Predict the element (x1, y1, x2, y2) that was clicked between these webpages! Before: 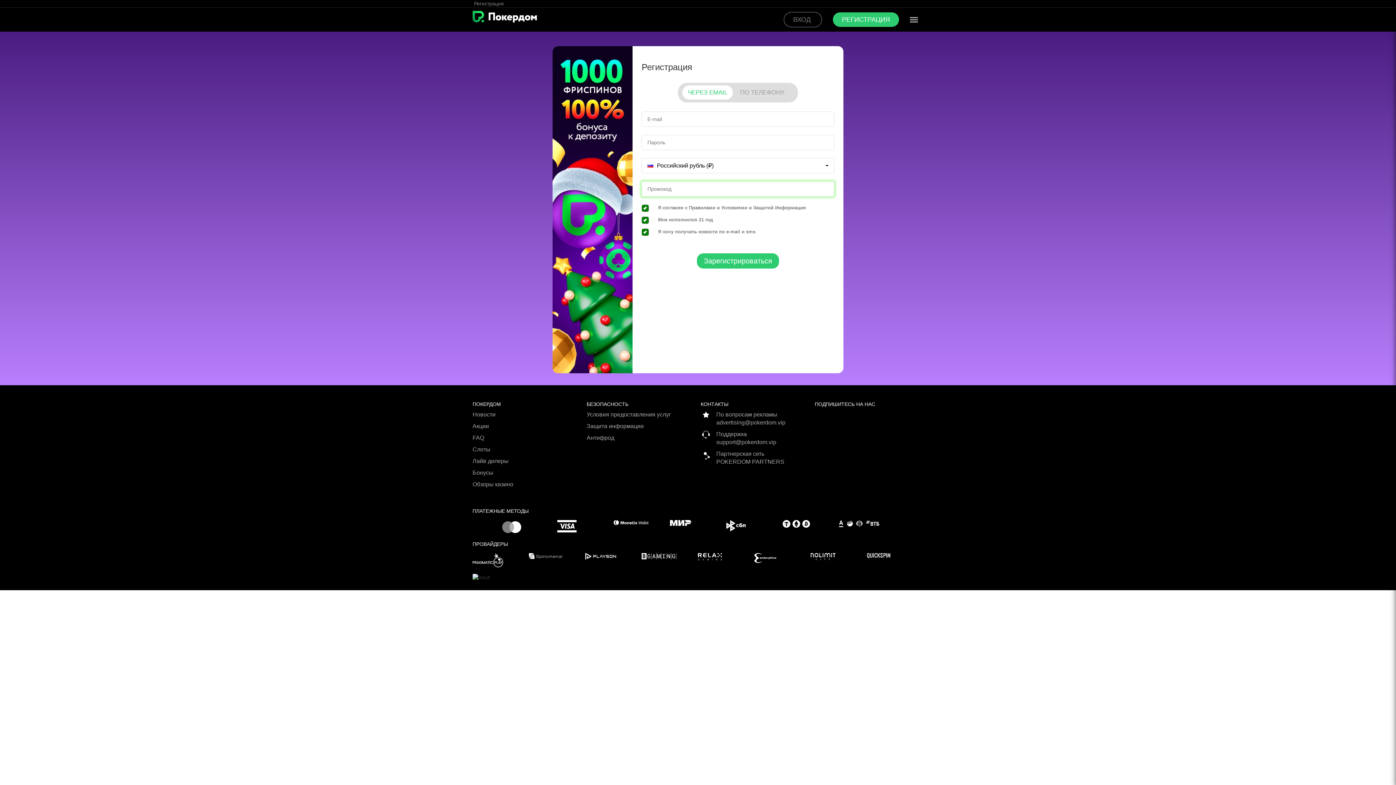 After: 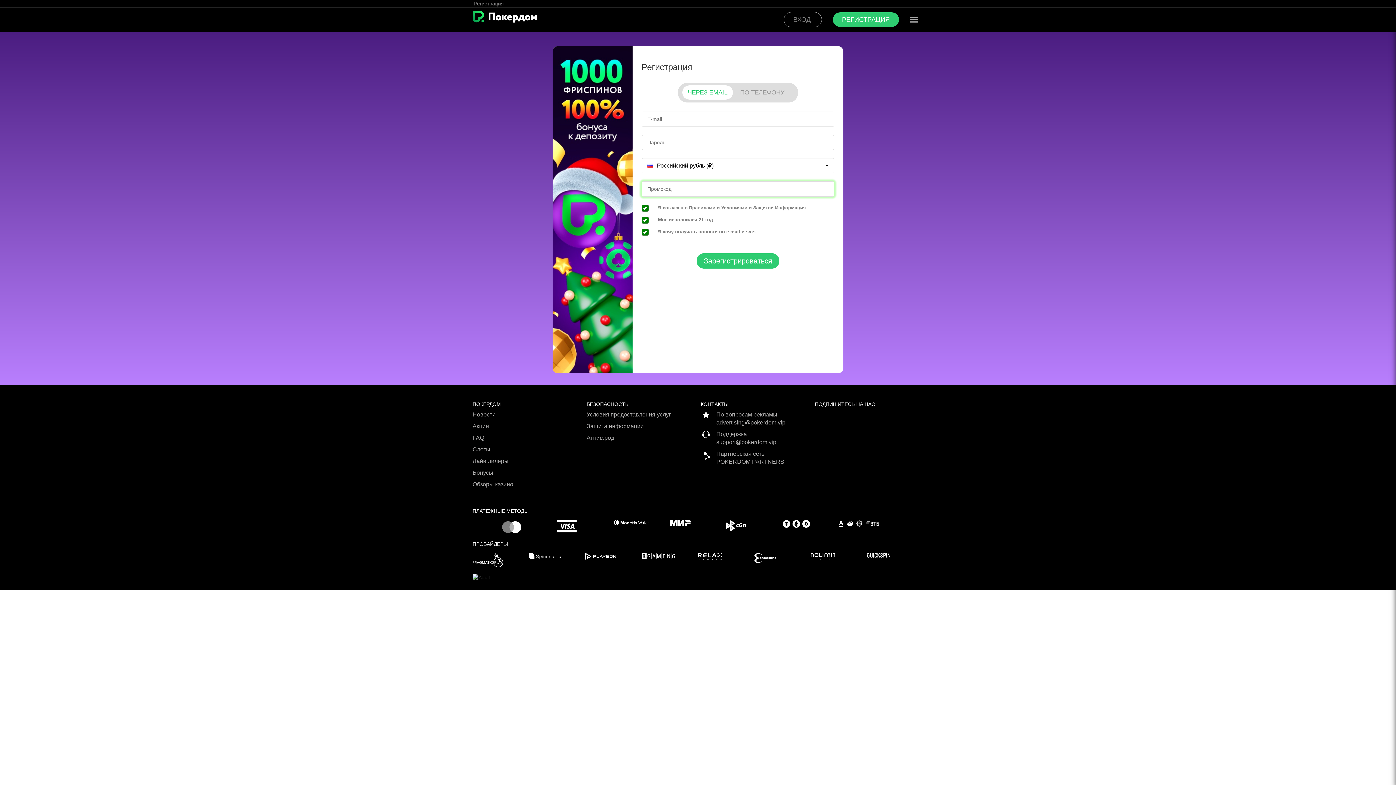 Action: bbox: (839, 520, 894, 527)